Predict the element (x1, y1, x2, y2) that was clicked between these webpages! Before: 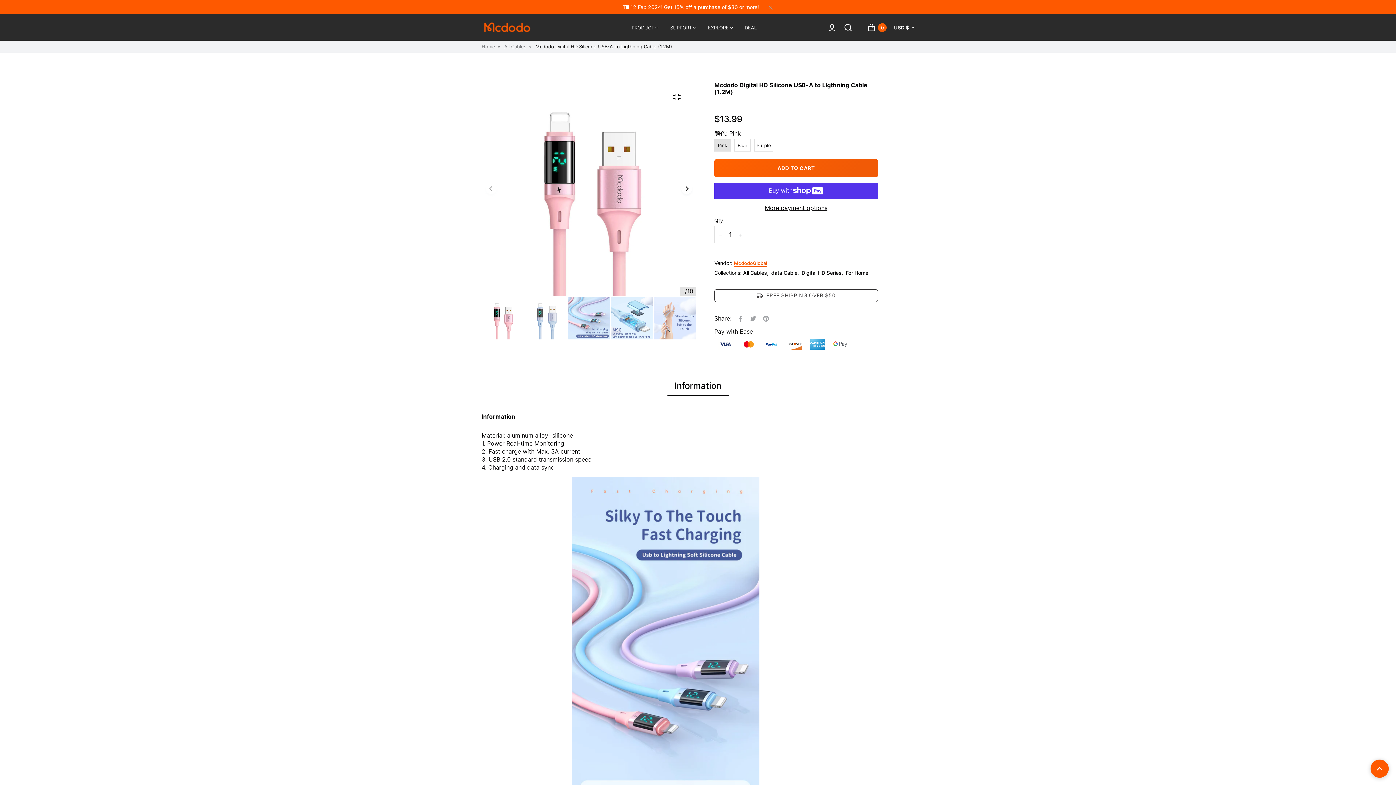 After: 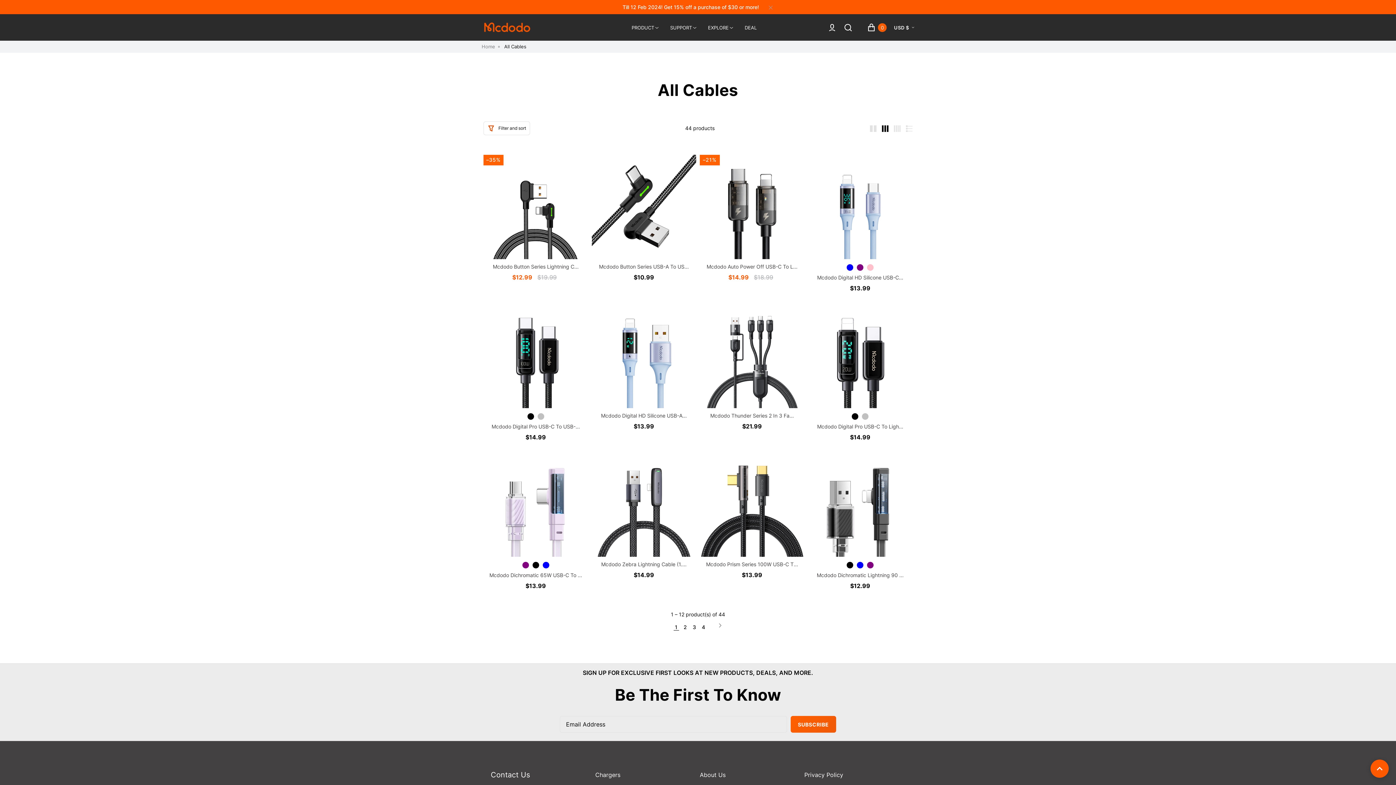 Action: bbox: (504, 44, 526, 49) label: All Cables